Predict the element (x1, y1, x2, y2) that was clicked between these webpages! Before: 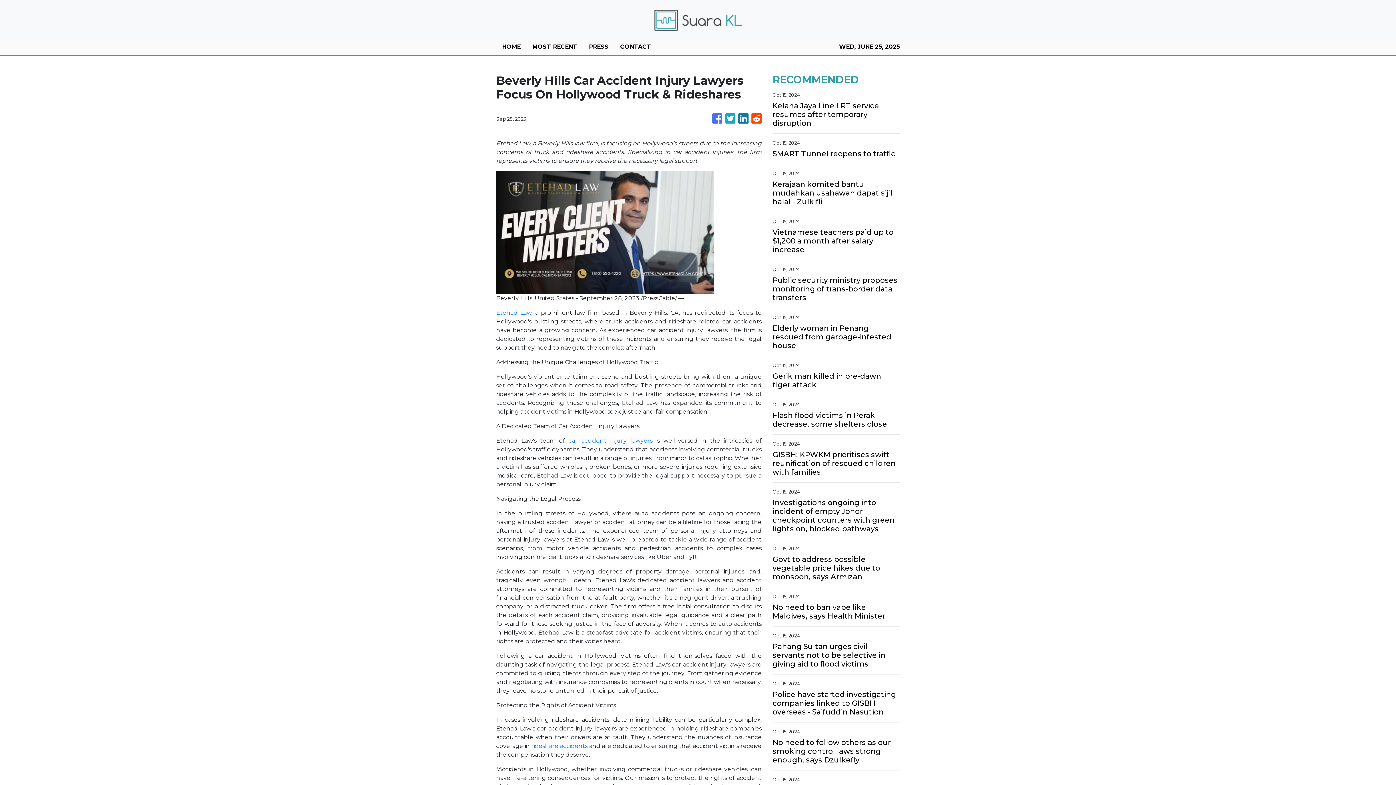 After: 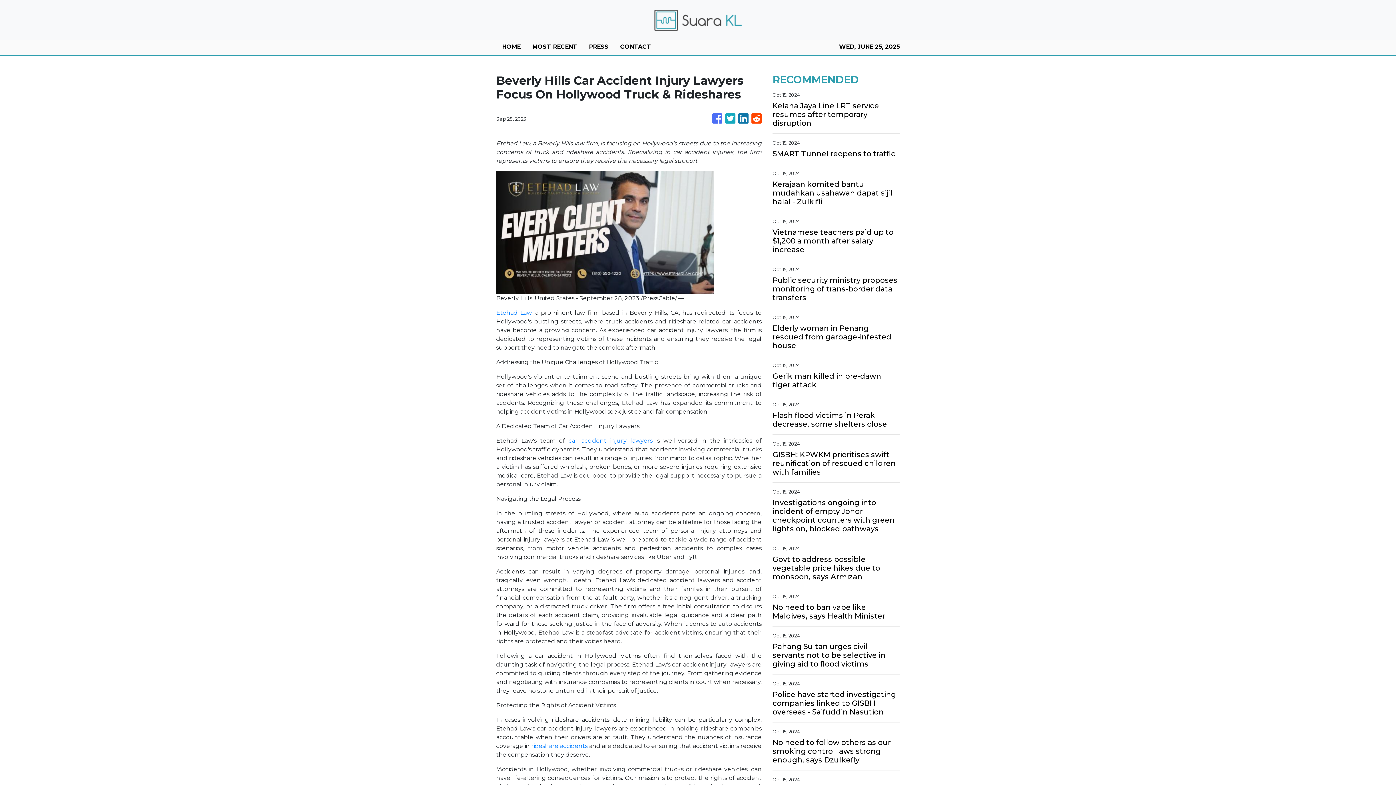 Action: bbox: (751, 110, 761, 127)